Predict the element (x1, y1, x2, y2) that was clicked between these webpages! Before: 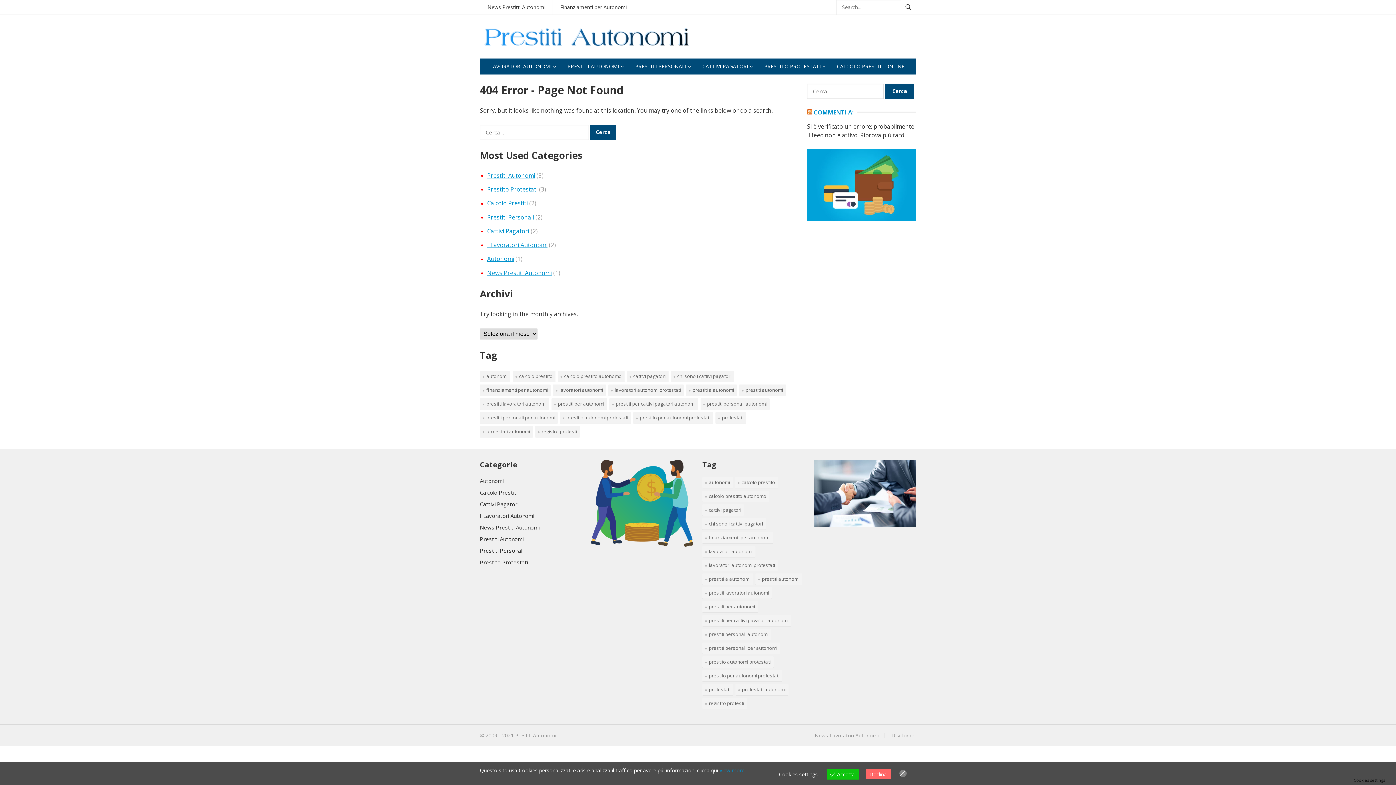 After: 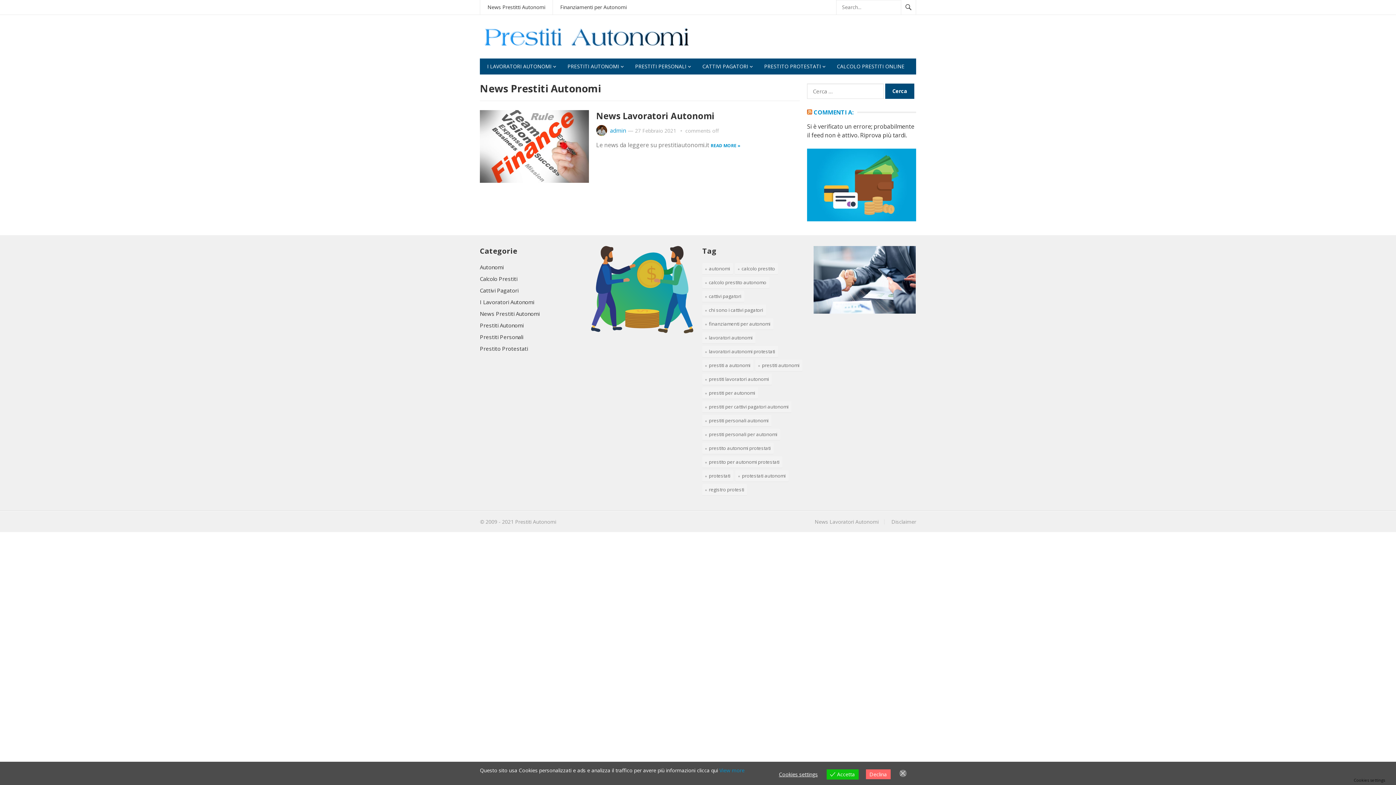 Action: label: News Prestiti Autonomi bbox: (487, 268, 552, 276)